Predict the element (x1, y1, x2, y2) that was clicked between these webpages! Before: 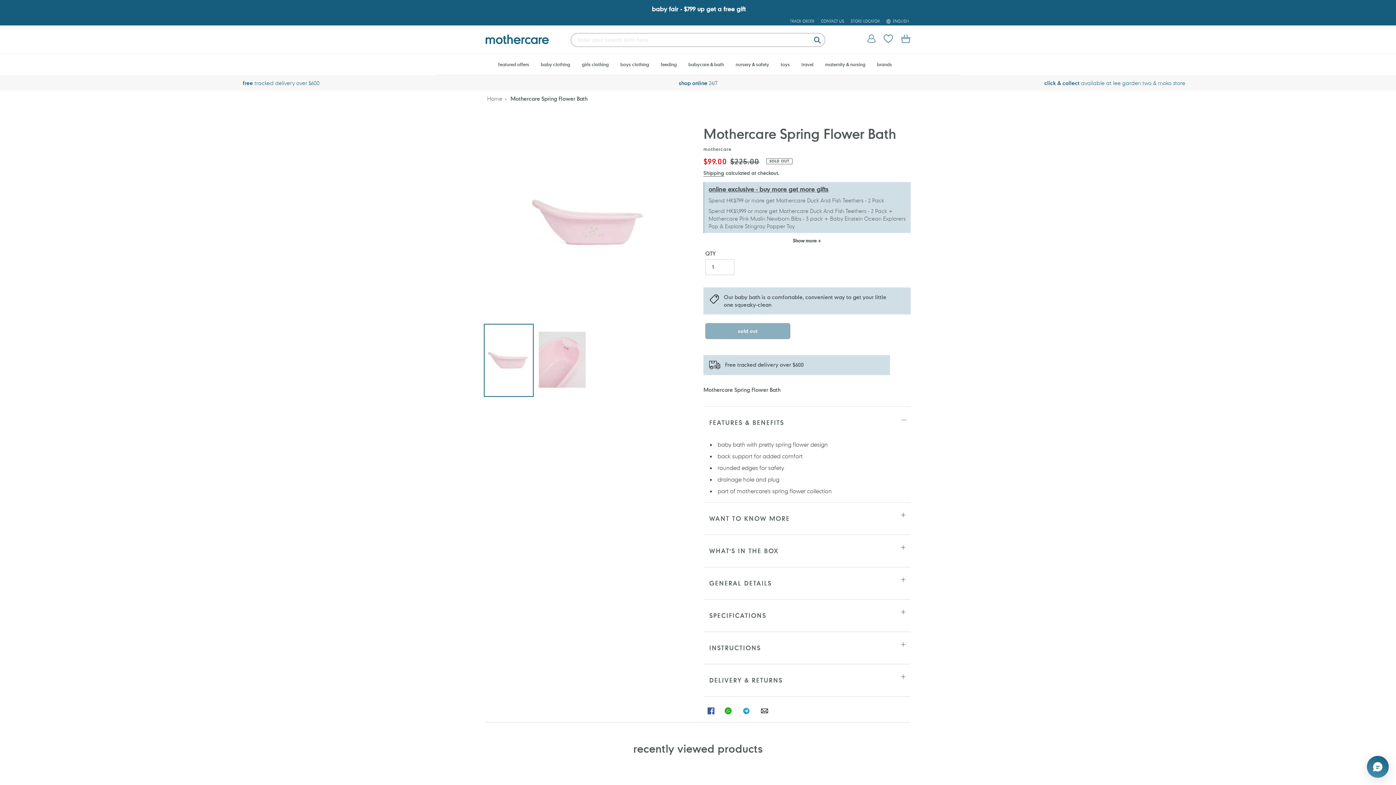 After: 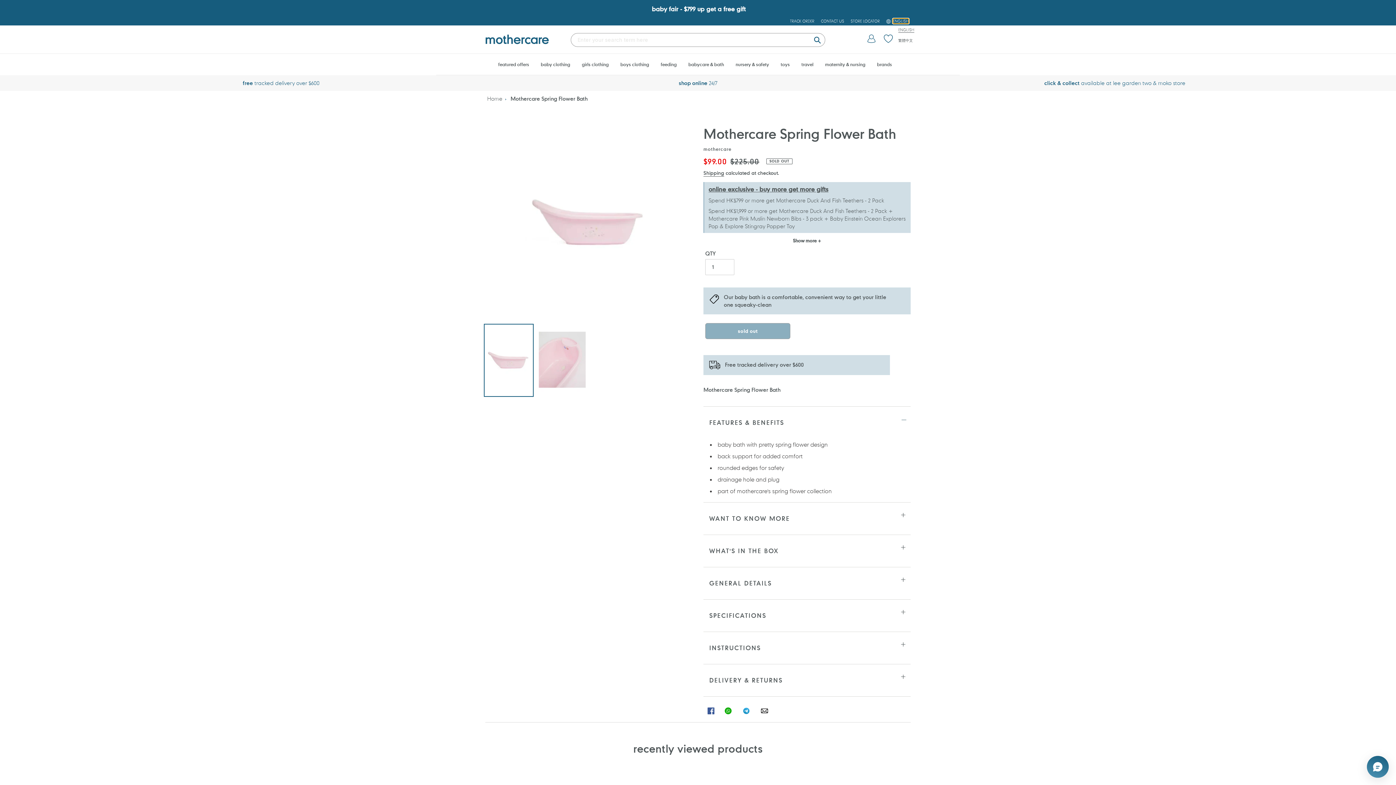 Action: bbox: (893, 18, 909, 23) label: ENGLISH